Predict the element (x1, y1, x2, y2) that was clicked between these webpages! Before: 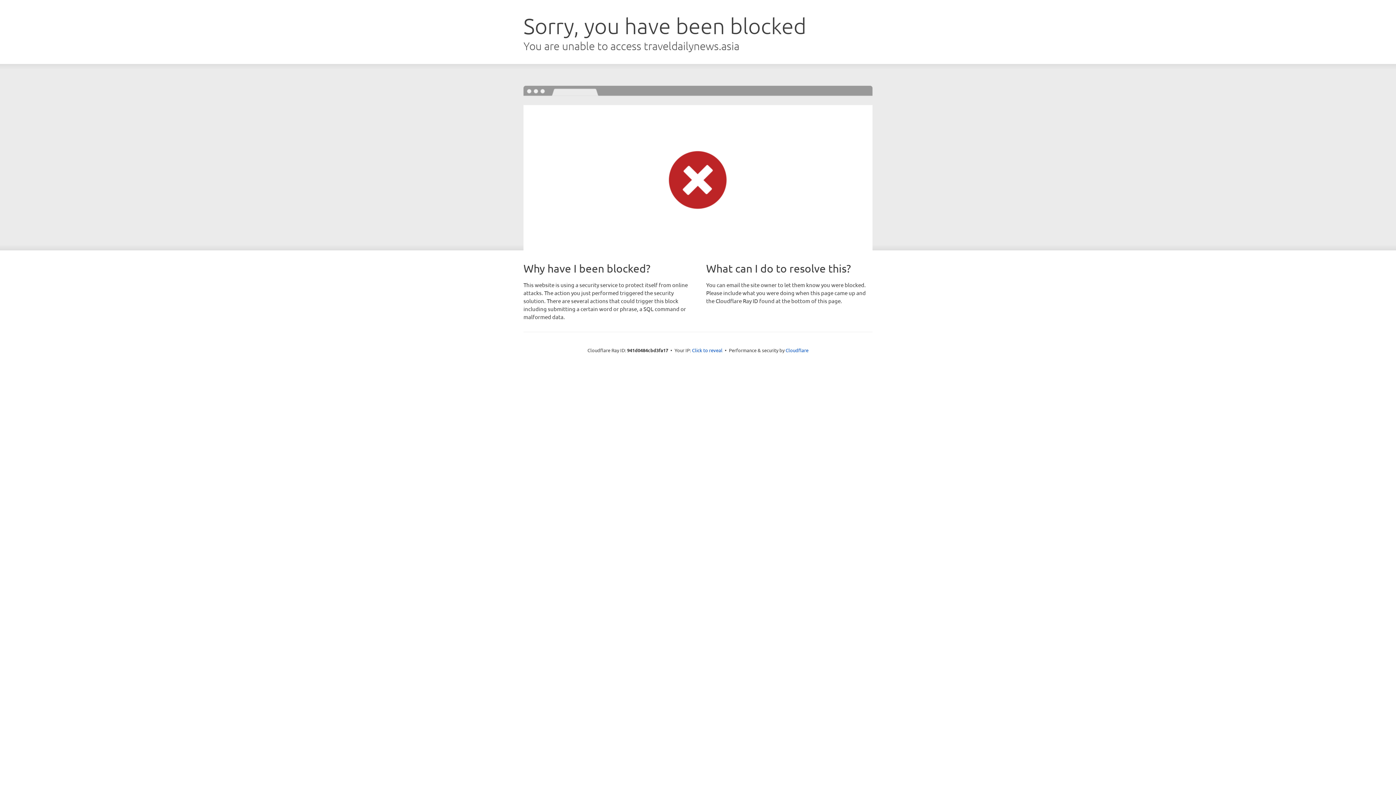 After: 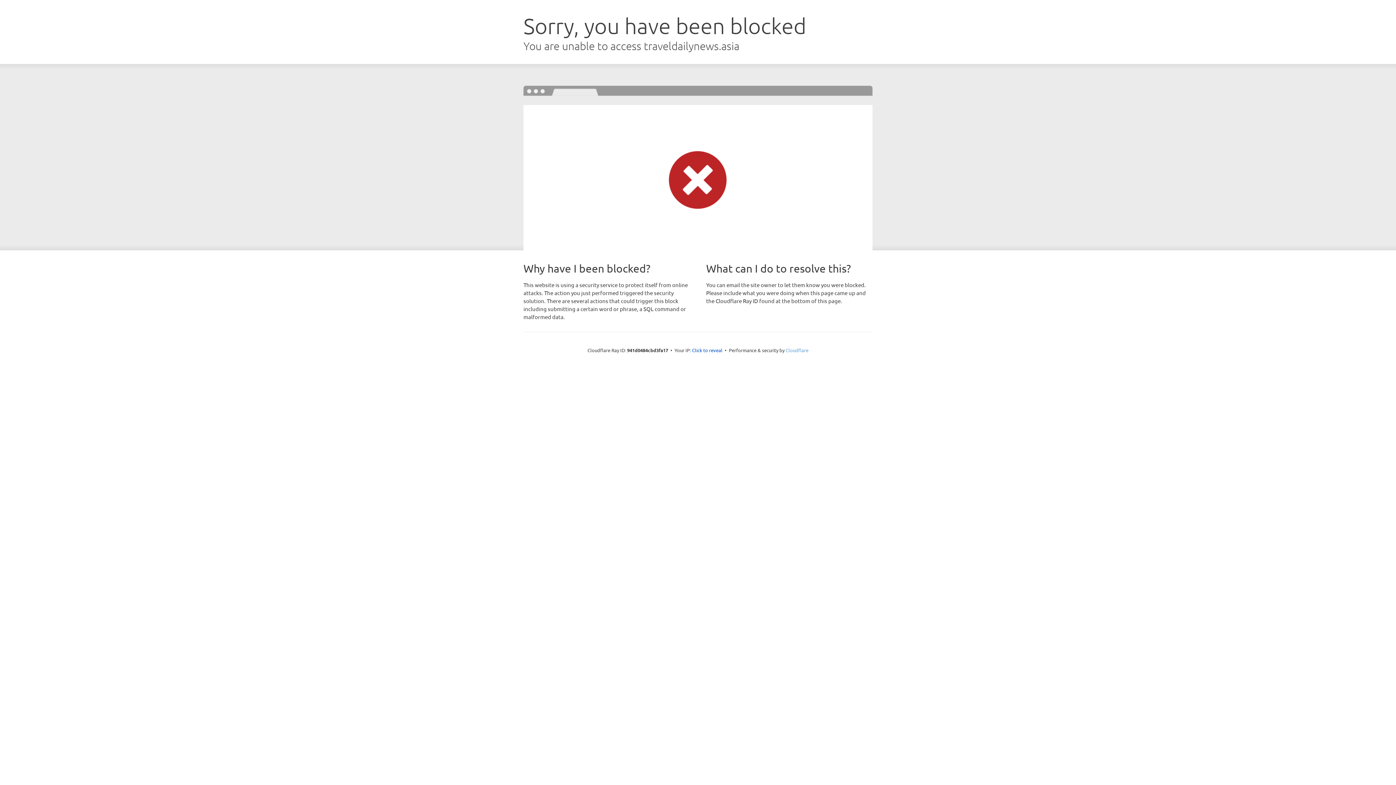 Action: bbox: (785, 347, 808, 353) label: Cloudflare